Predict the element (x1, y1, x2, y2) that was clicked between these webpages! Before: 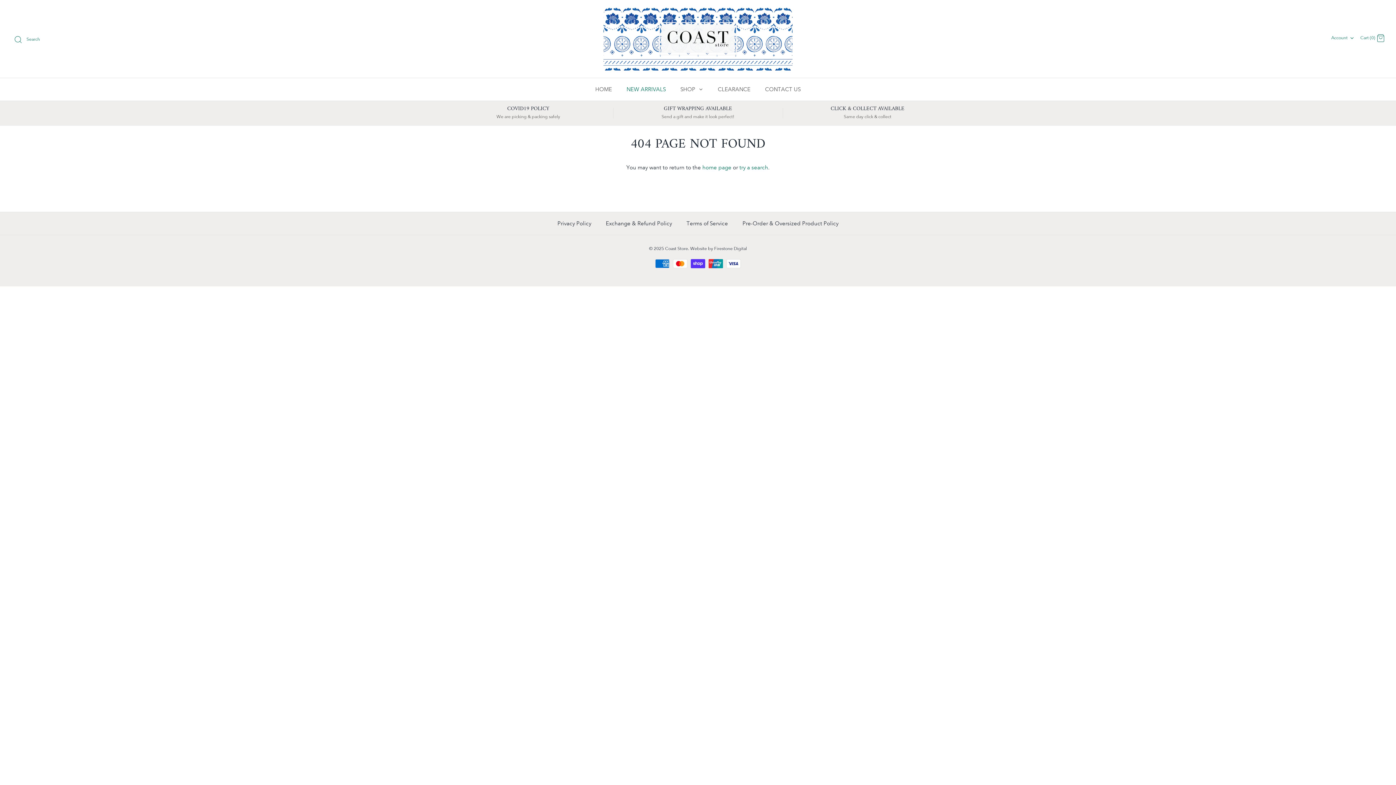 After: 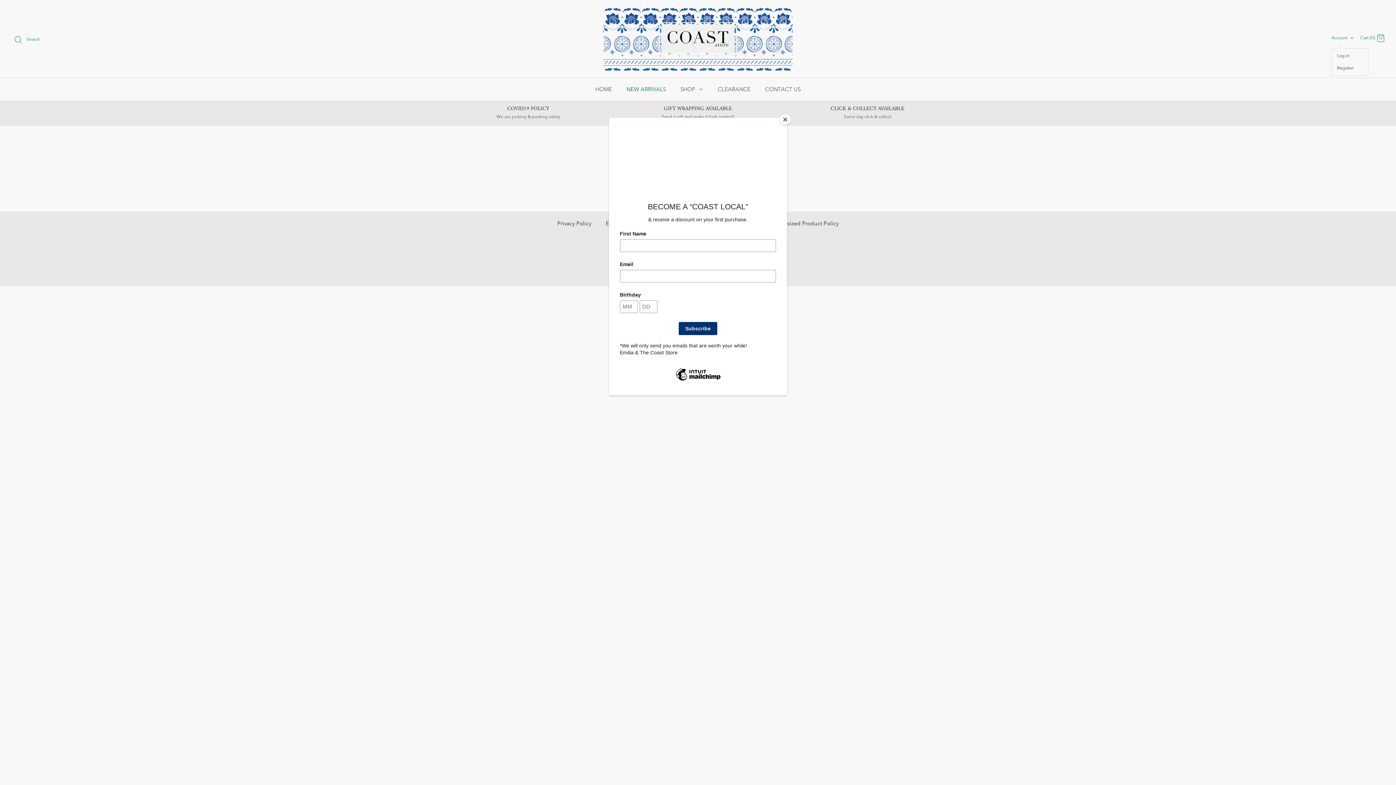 Action: bbox: (1331, 30, 1356, 45) label: Account